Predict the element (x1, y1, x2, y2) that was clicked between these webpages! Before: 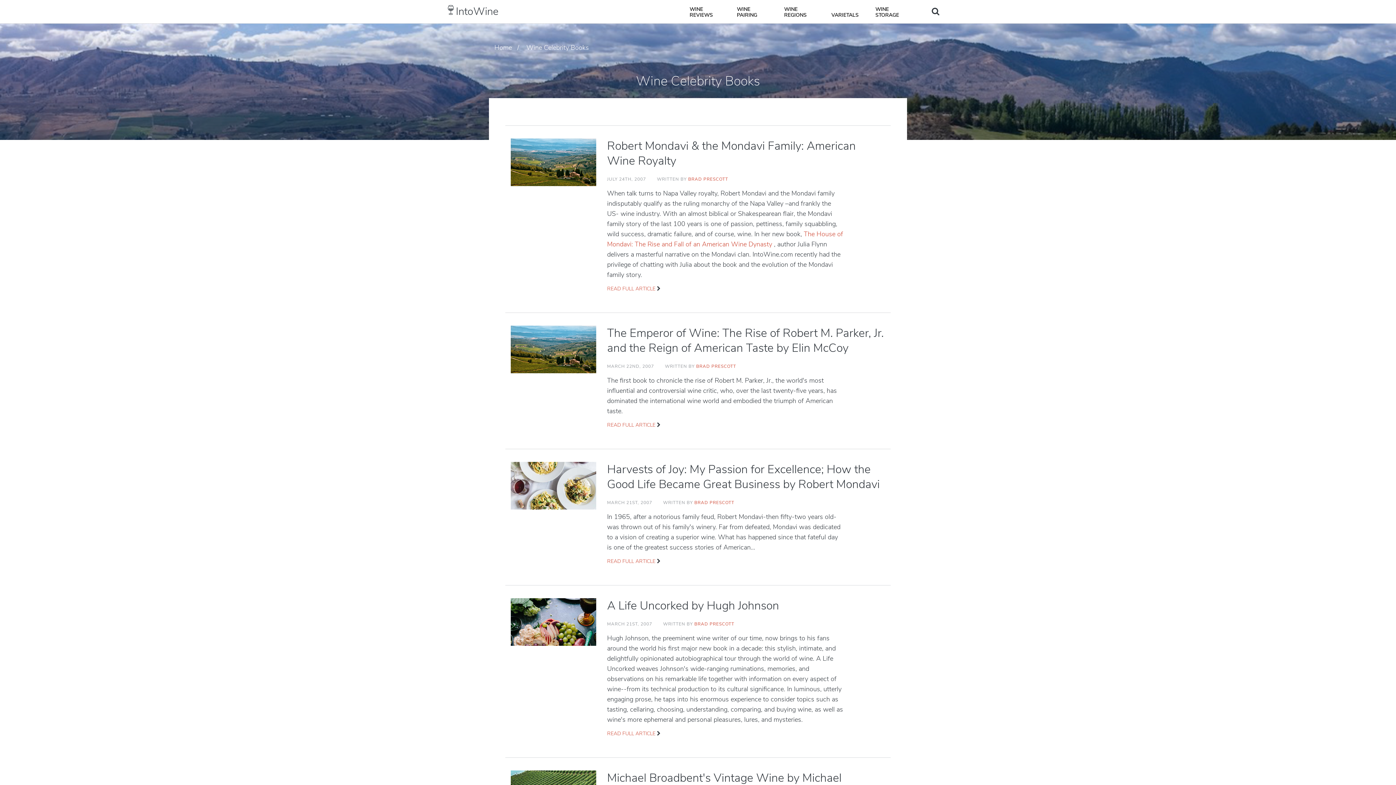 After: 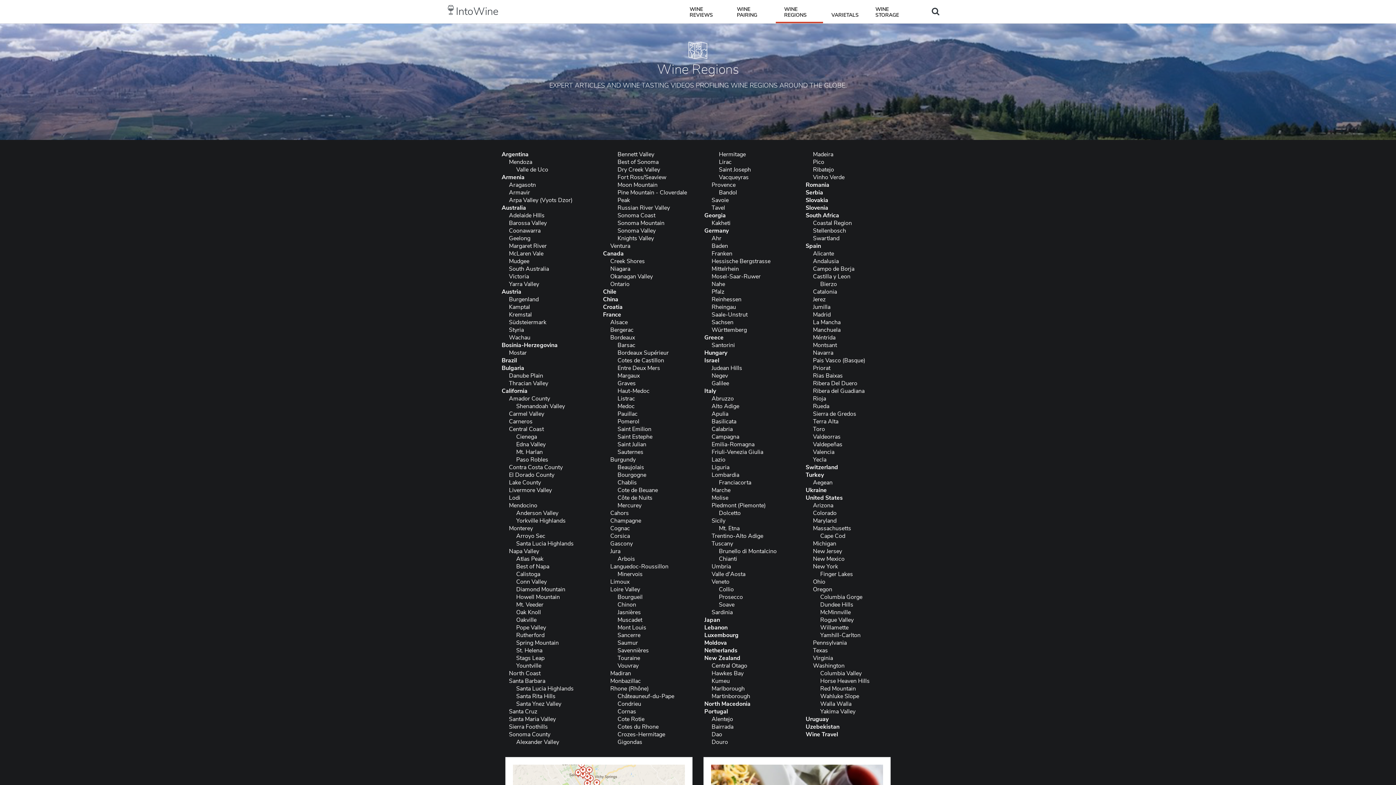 Action: label: WINE REGIONS bbox: (776, 0, 823, 23)